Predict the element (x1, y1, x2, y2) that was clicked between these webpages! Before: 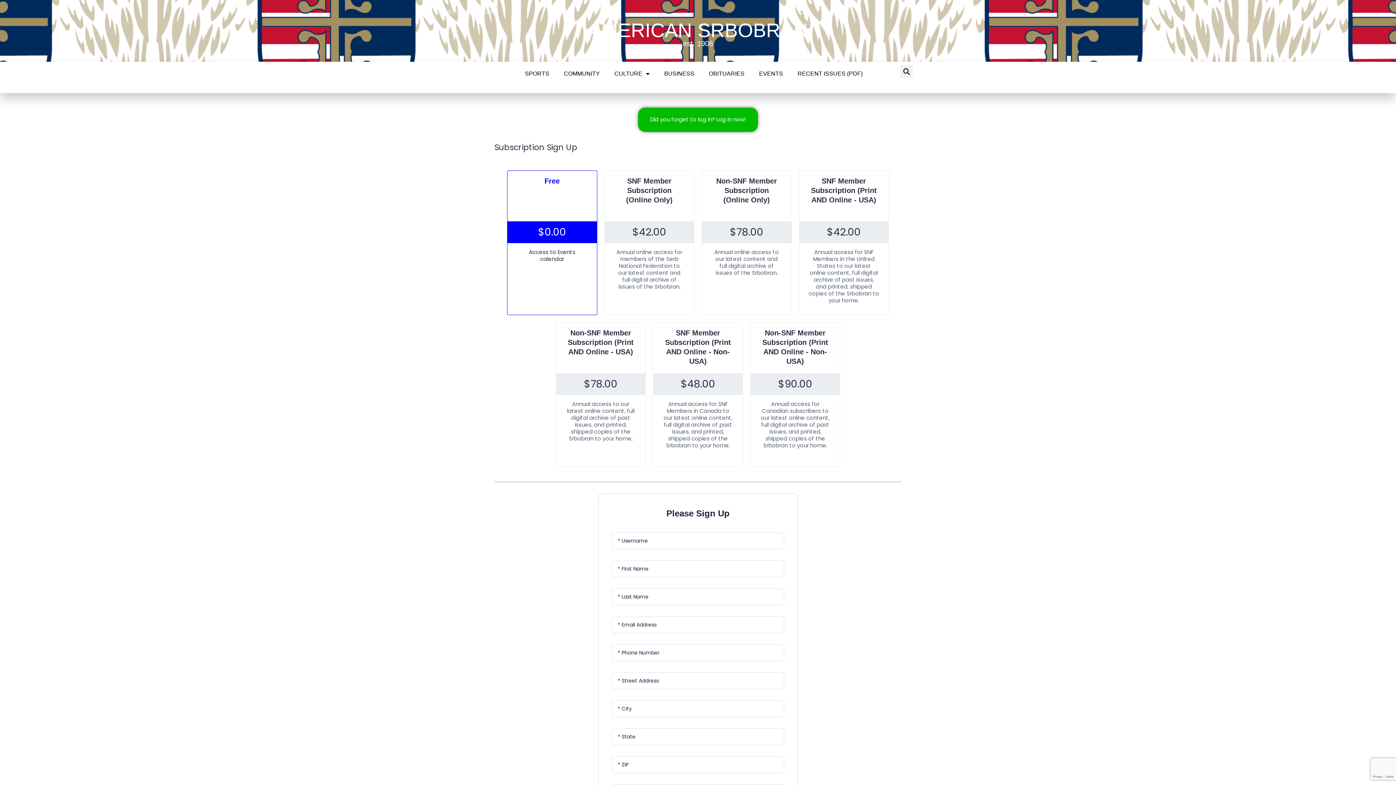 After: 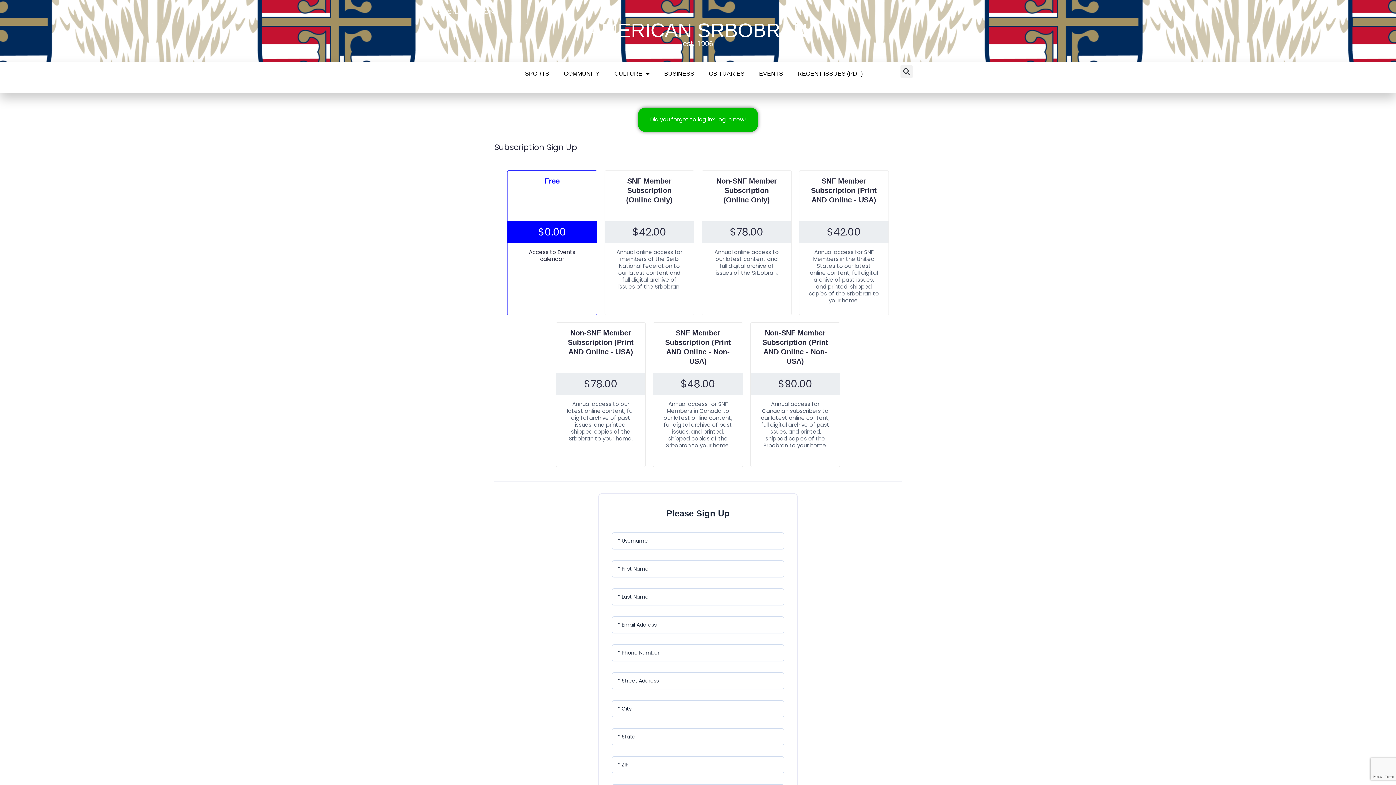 Action: label: SPORTS bbox: (517, 65, 556, 82)